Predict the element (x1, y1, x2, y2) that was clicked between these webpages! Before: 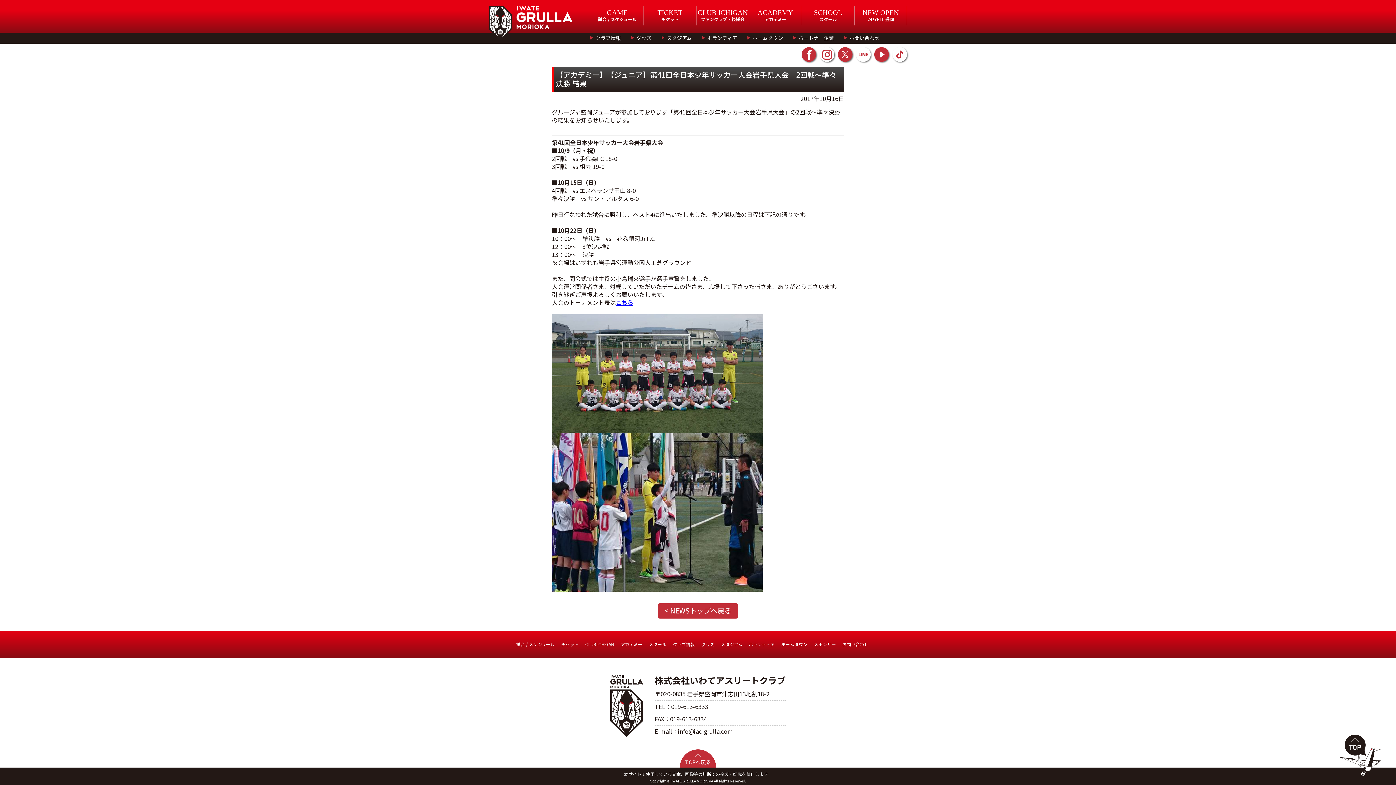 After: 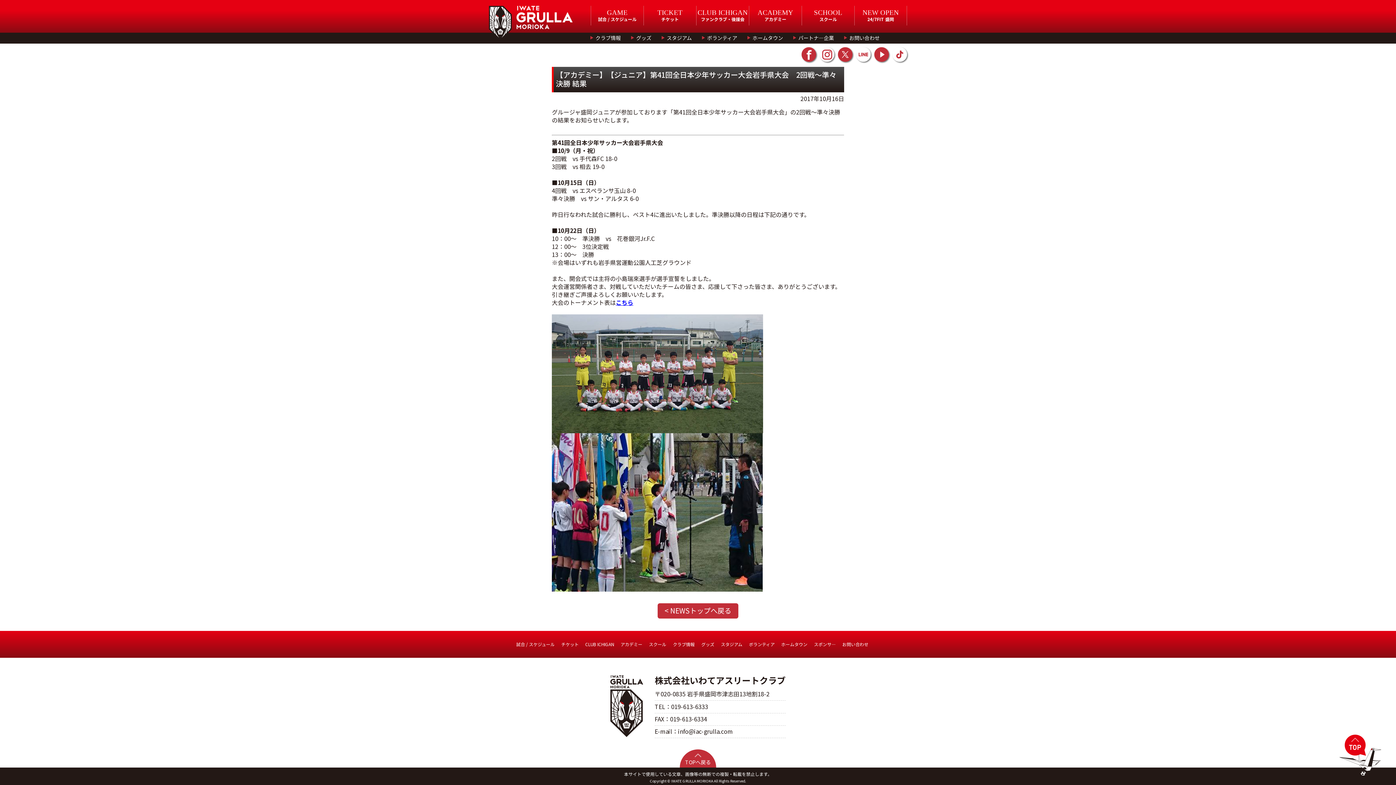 Action: bbox: (1338, 750, 1382, 759)